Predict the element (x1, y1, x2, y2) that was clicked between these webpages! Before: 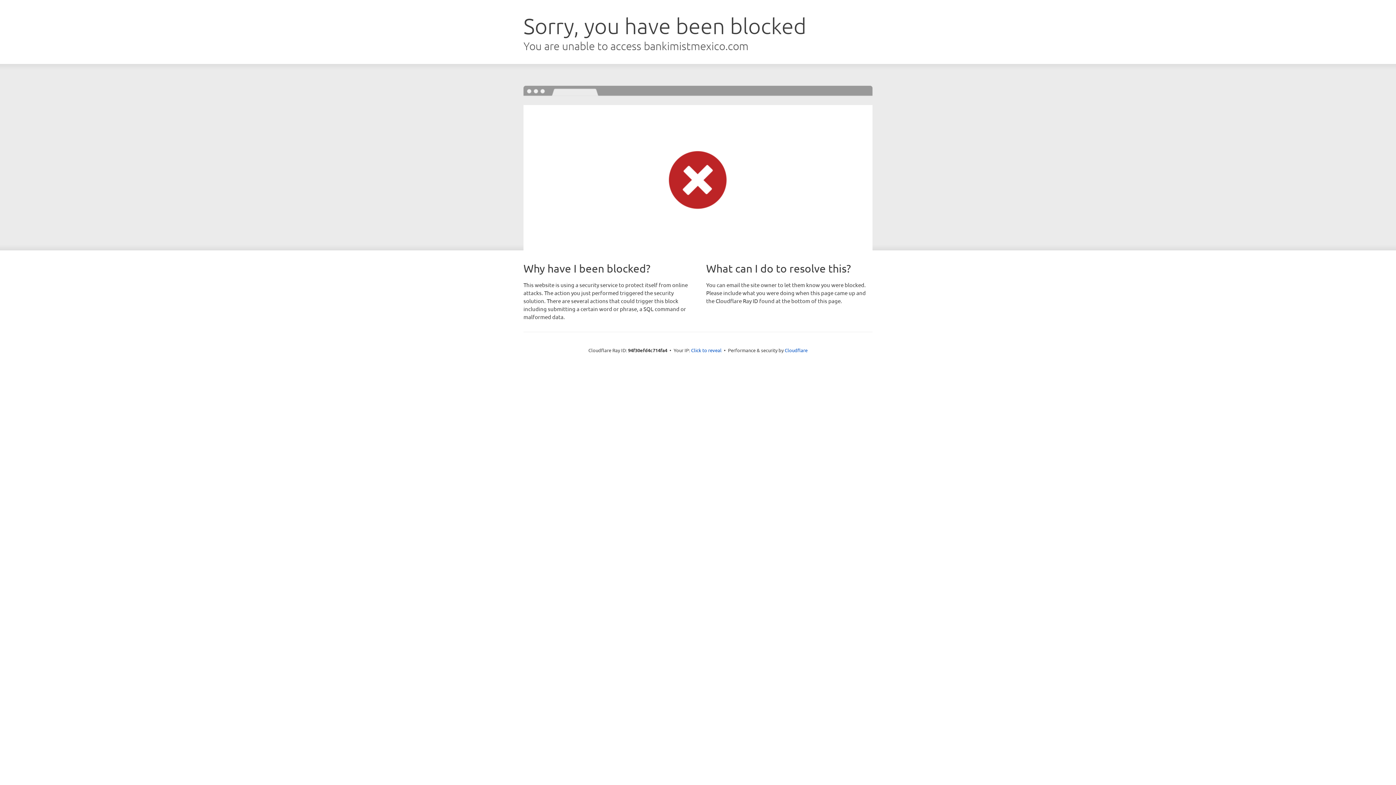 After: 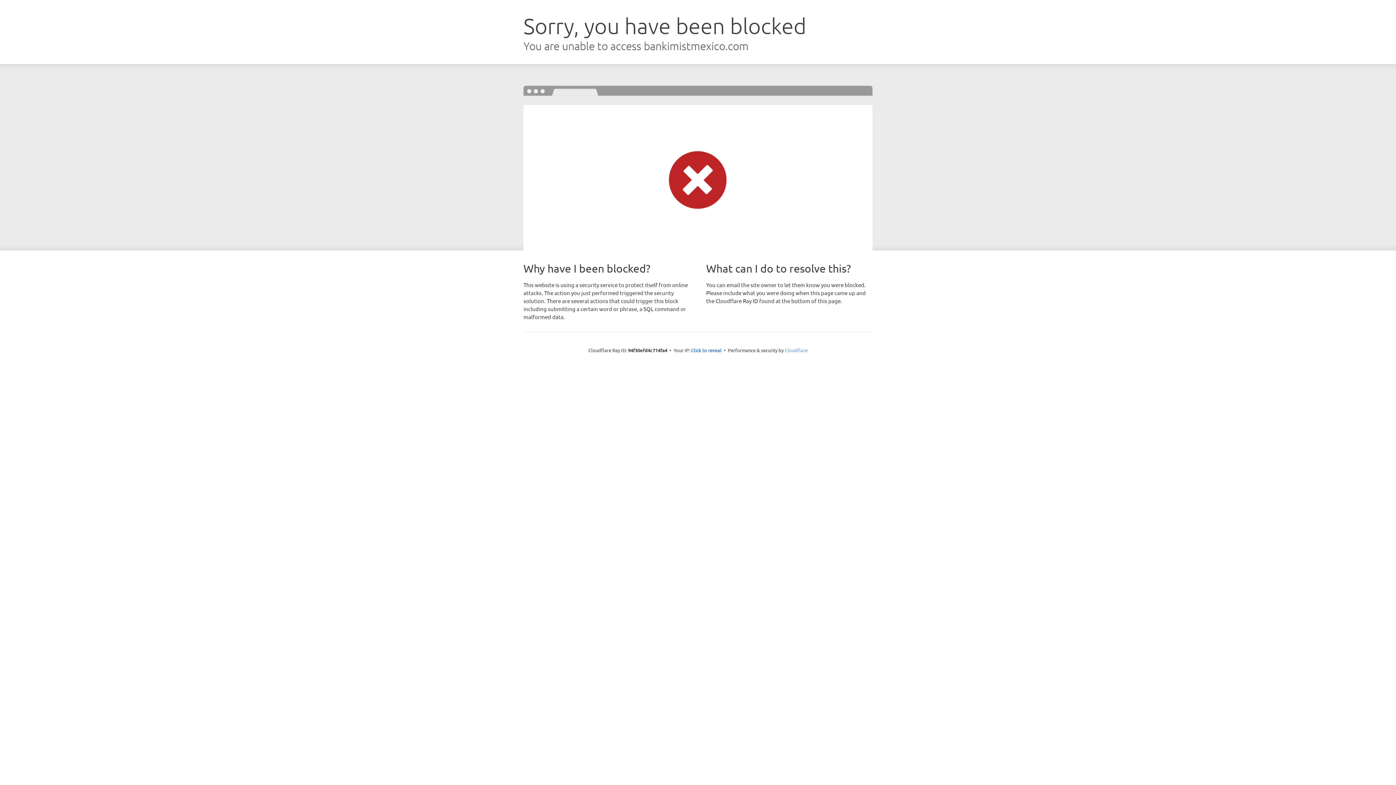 Action: bbox: (784, 347, 807, 353) label: Cloudflare